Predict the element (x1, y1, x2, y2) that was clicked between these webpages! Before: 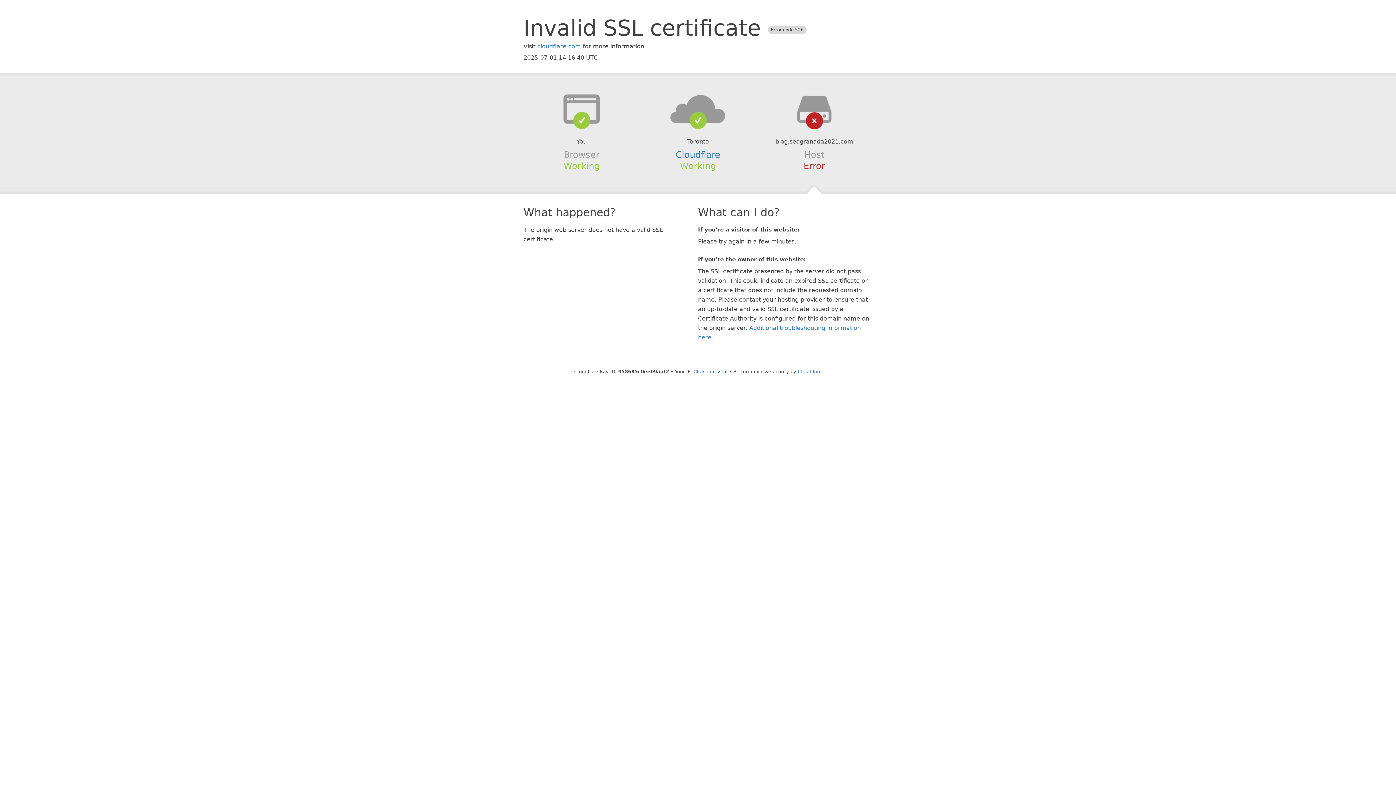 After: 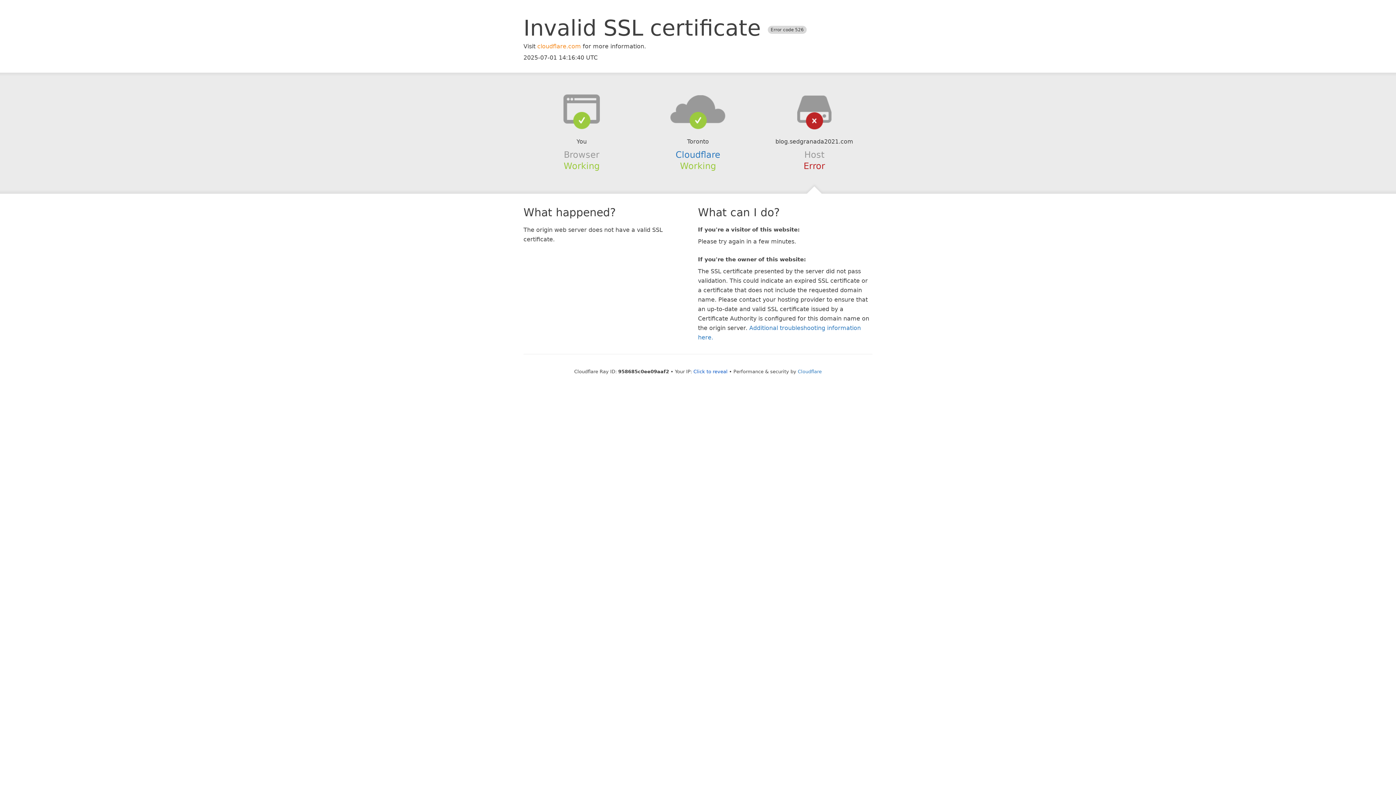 Action: bbox: (537, 42, 581, 49) label: cloudflare.com